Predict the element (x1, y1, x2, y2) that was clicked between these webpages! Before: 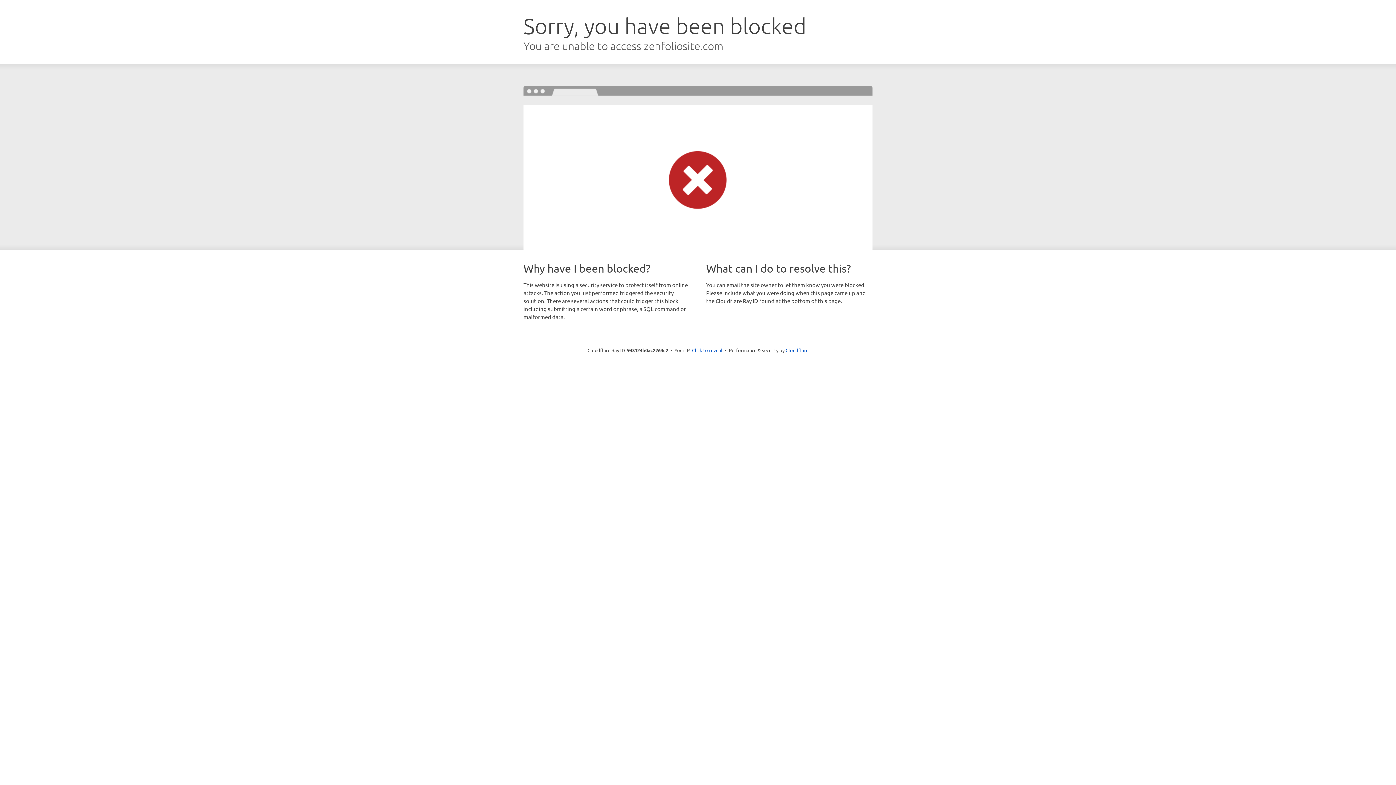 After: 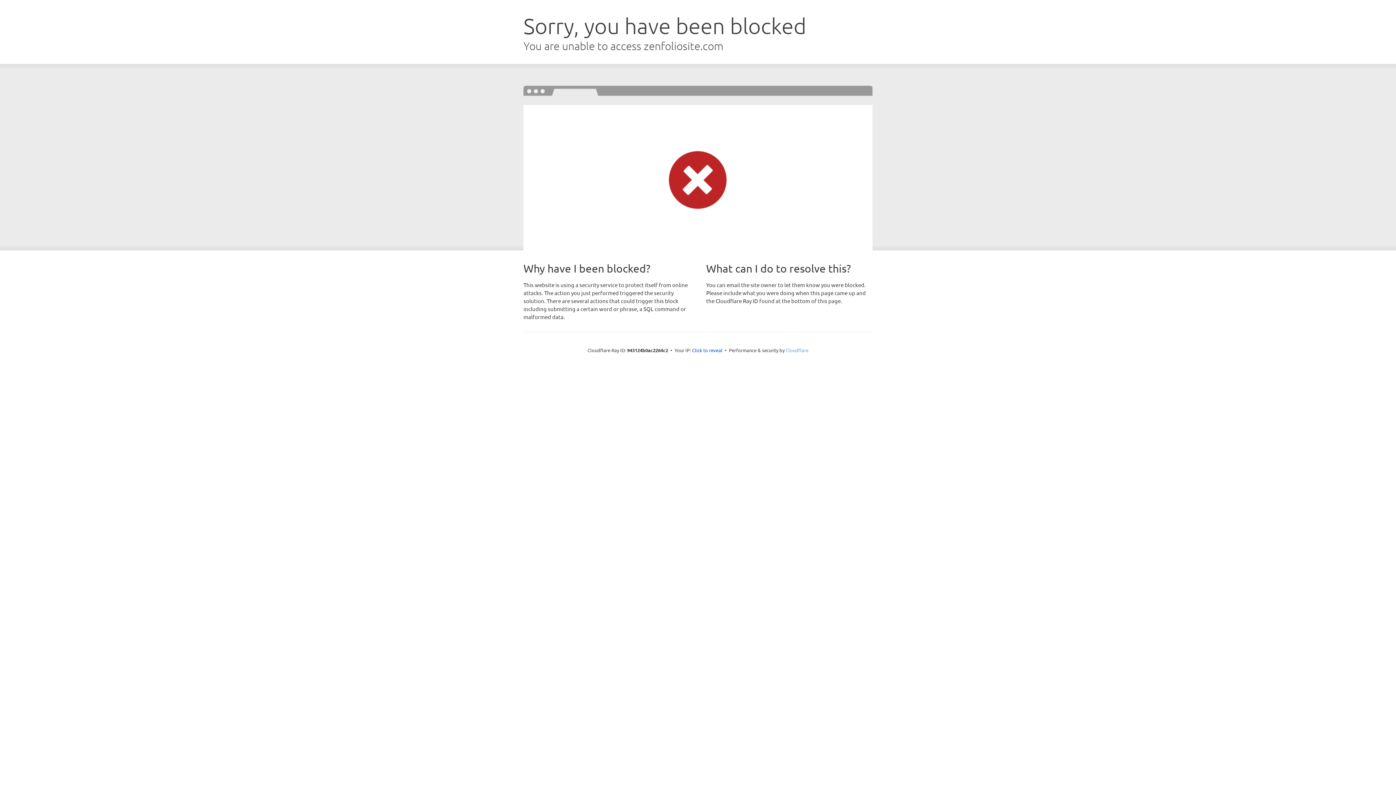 Action: bbox: (785, 347, 808, 353) label: Cloudflare